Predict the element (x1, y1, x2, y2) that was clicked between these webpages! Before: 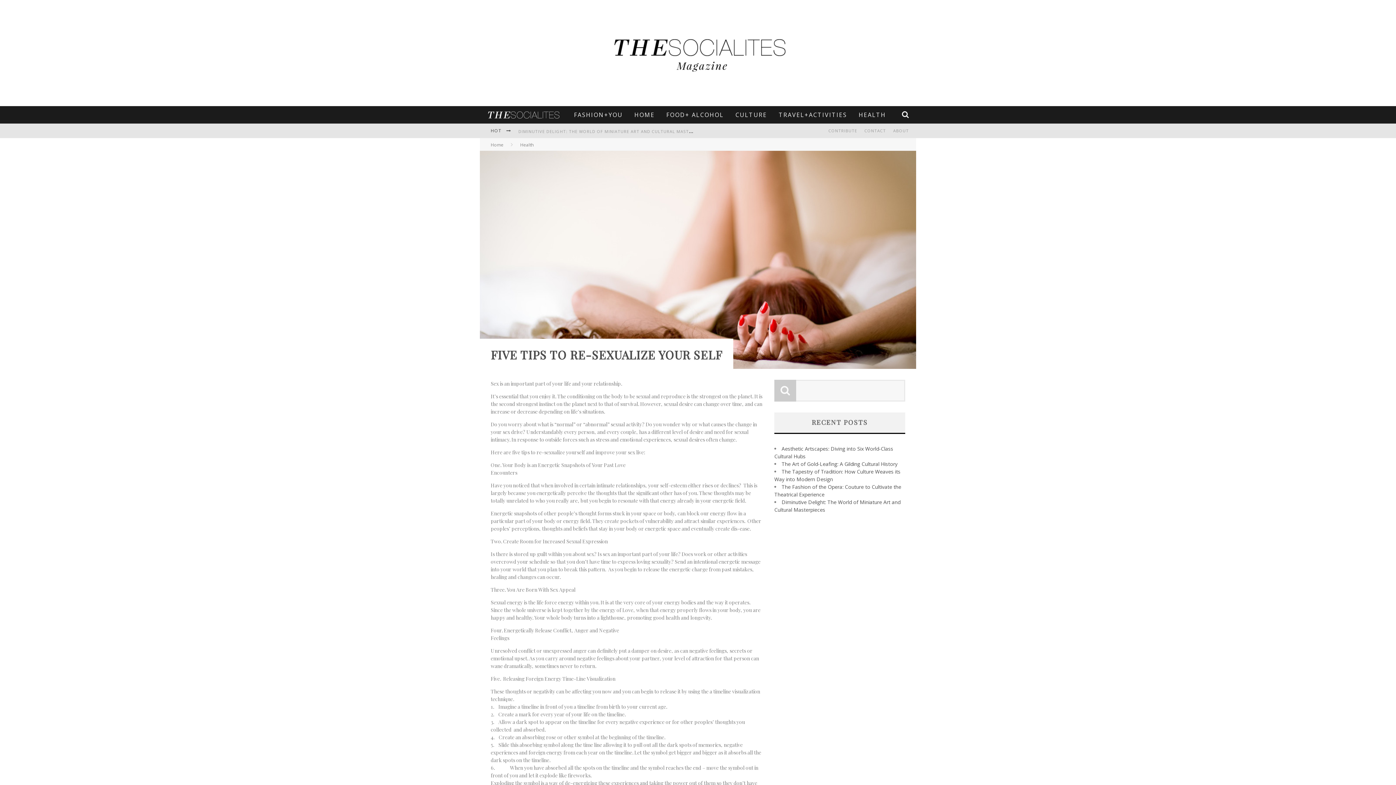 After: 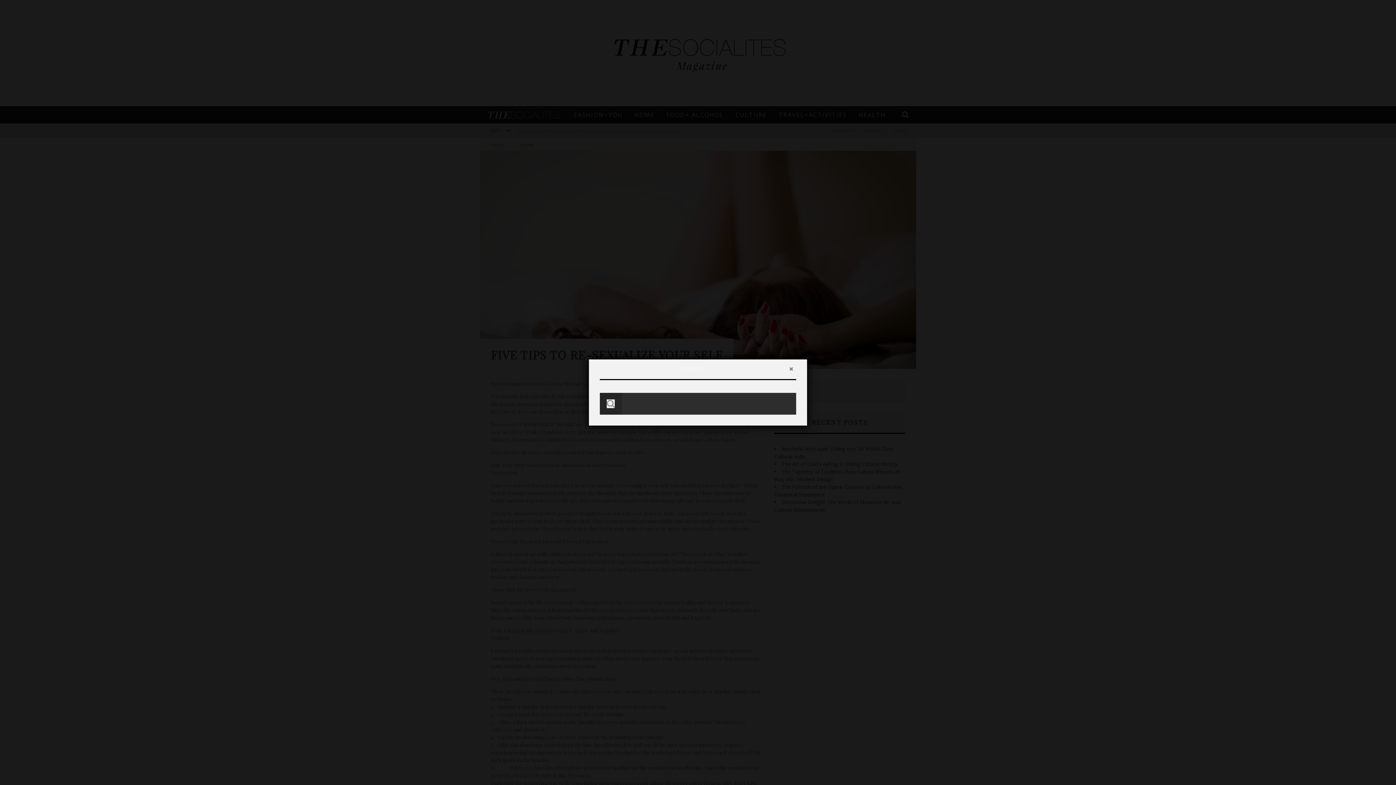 Action: bbox: (899, 110, 912, 119)